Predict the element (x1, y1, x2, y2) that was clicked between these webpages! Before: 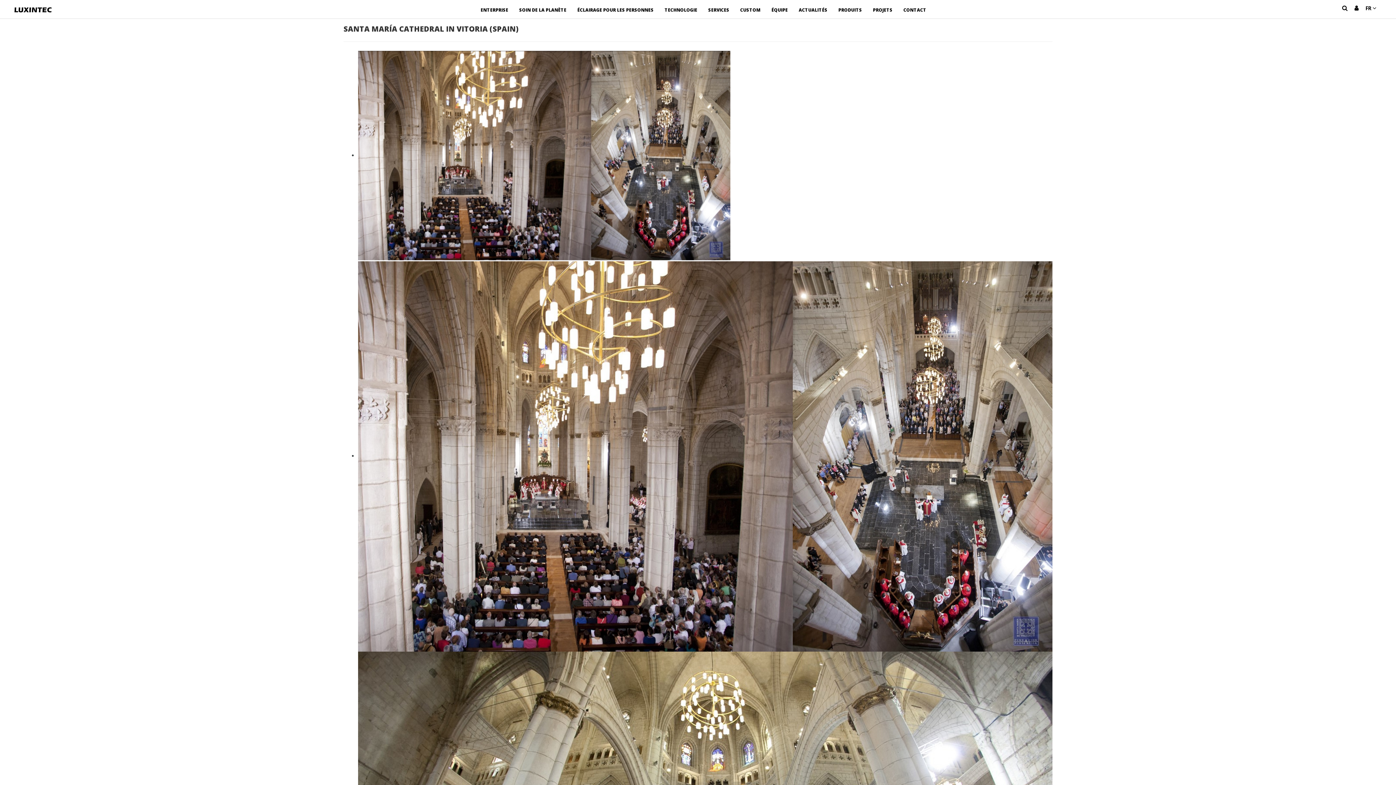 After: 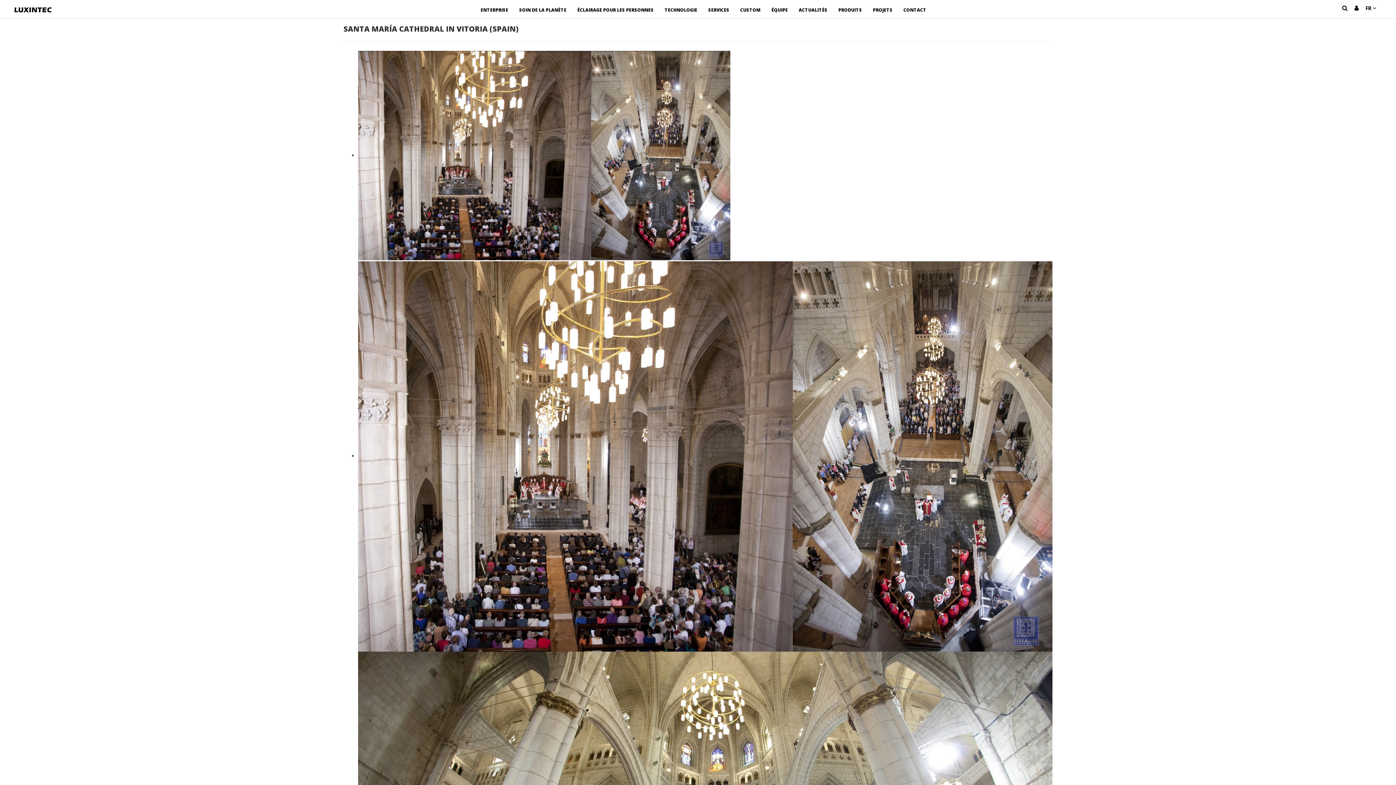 Action: bbox: (1342, 4, 1349, 11) label:  